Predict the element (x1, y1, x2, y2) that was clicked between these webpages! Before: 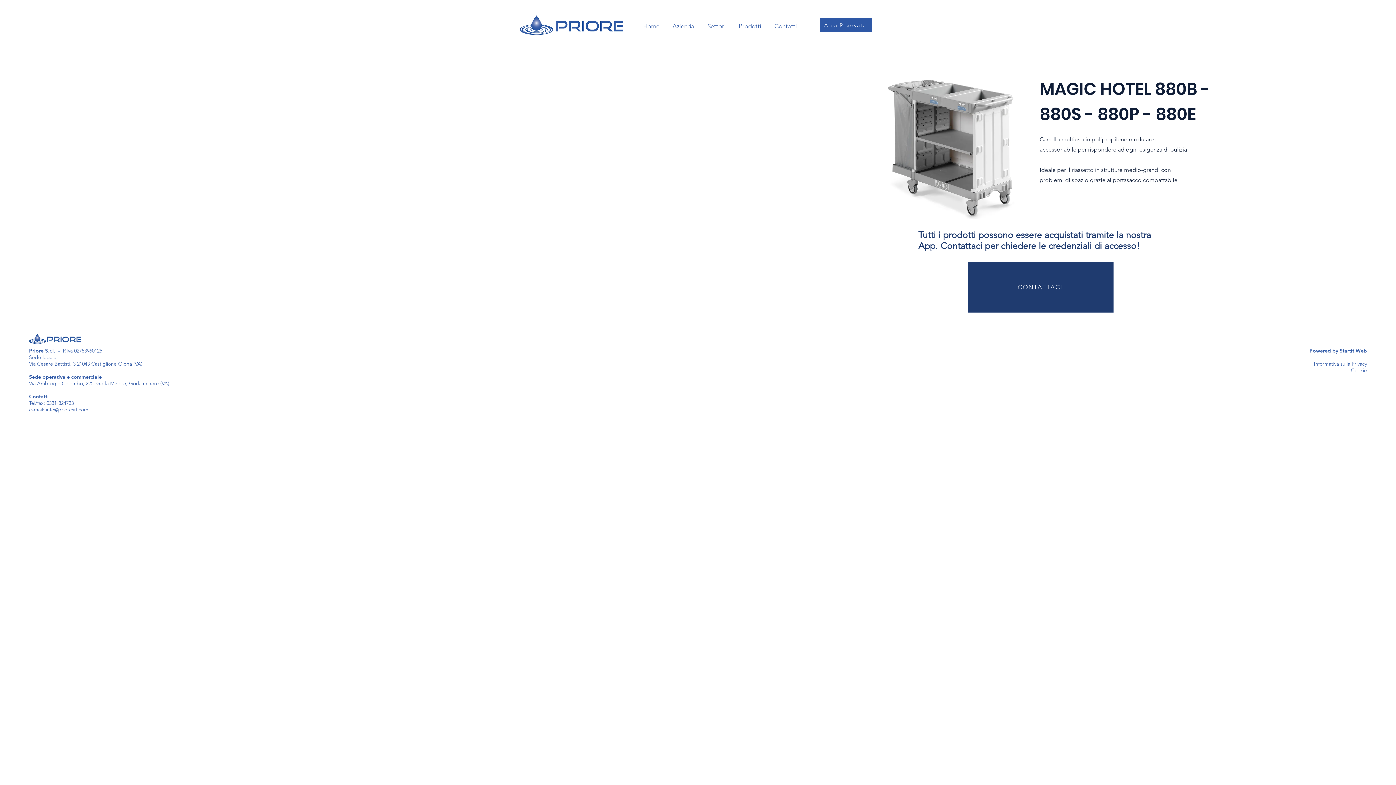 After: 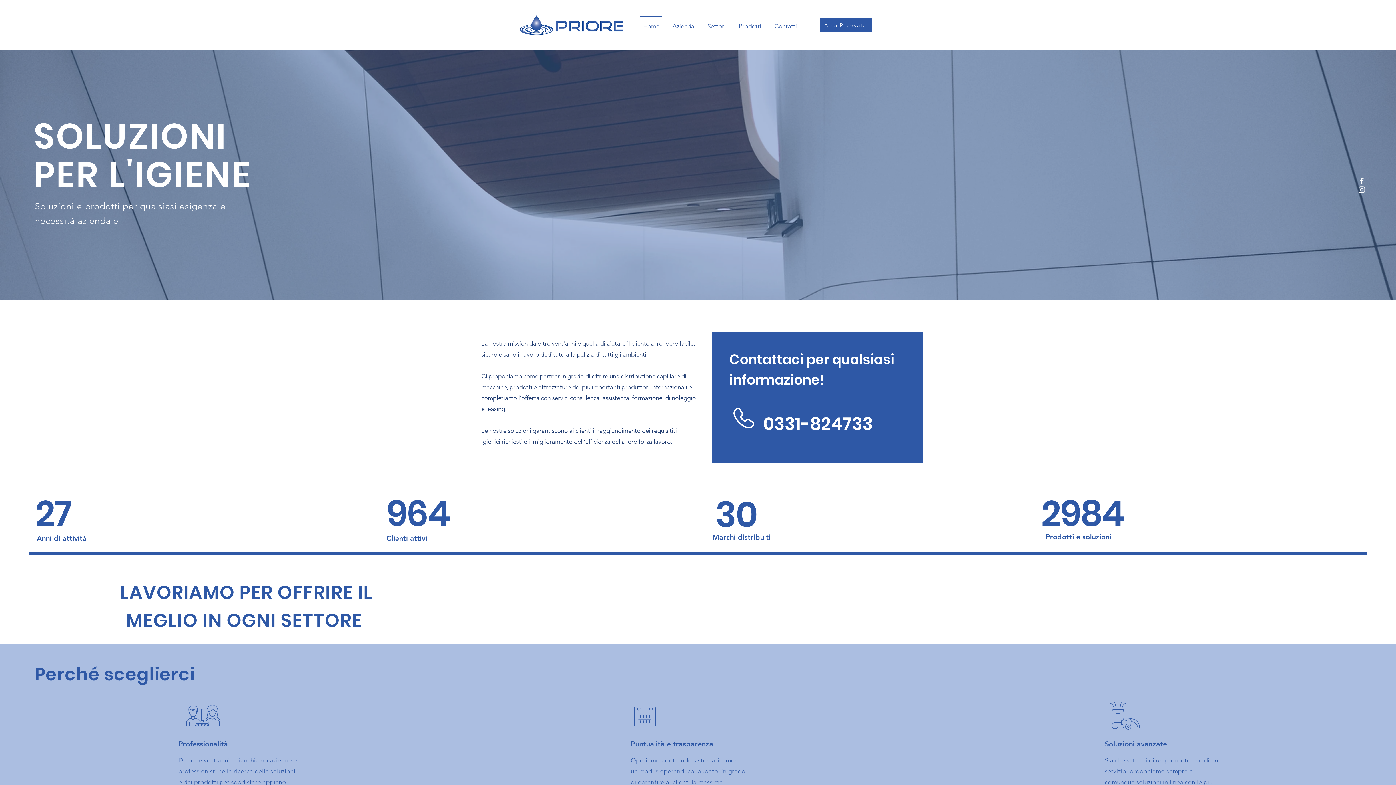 Action: label: Settori bbox: (701, 15, 732, 30)